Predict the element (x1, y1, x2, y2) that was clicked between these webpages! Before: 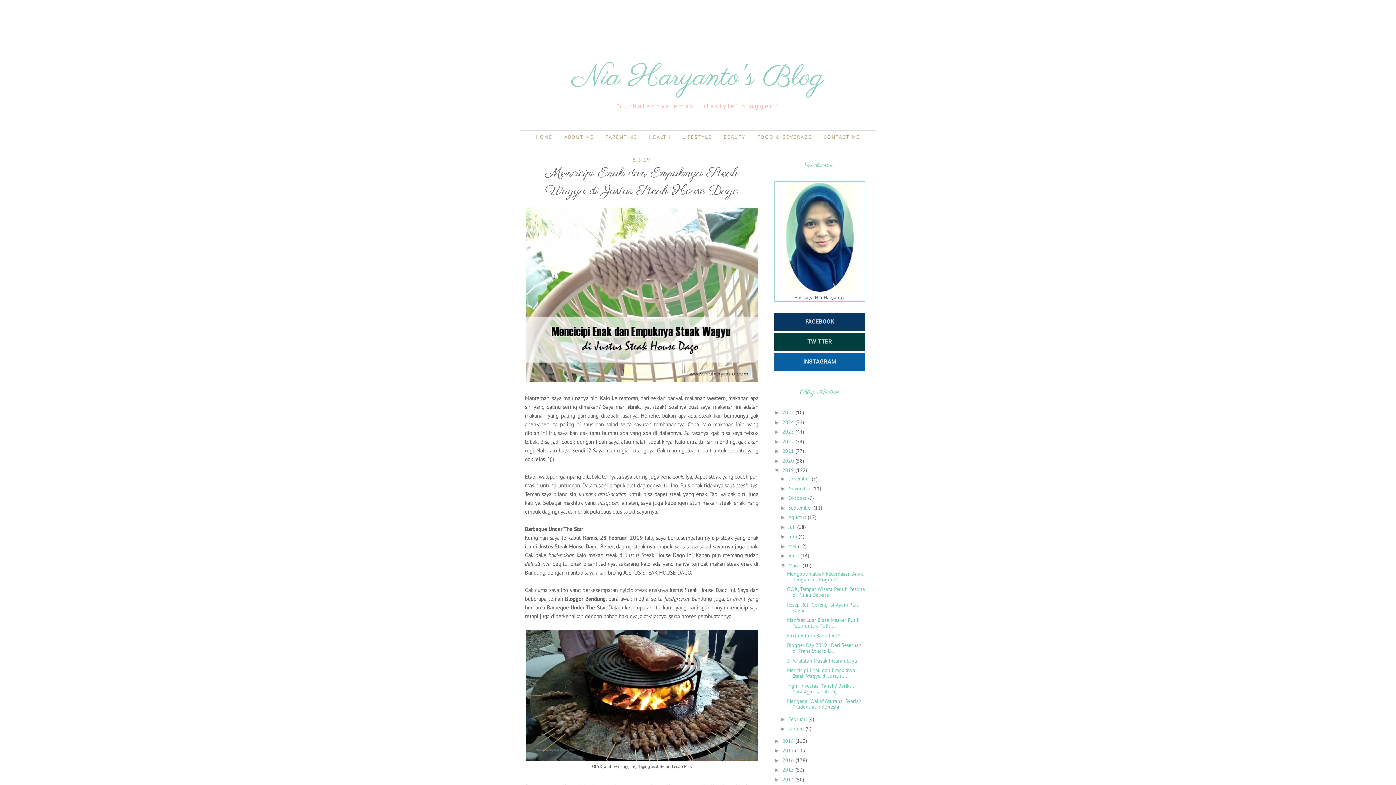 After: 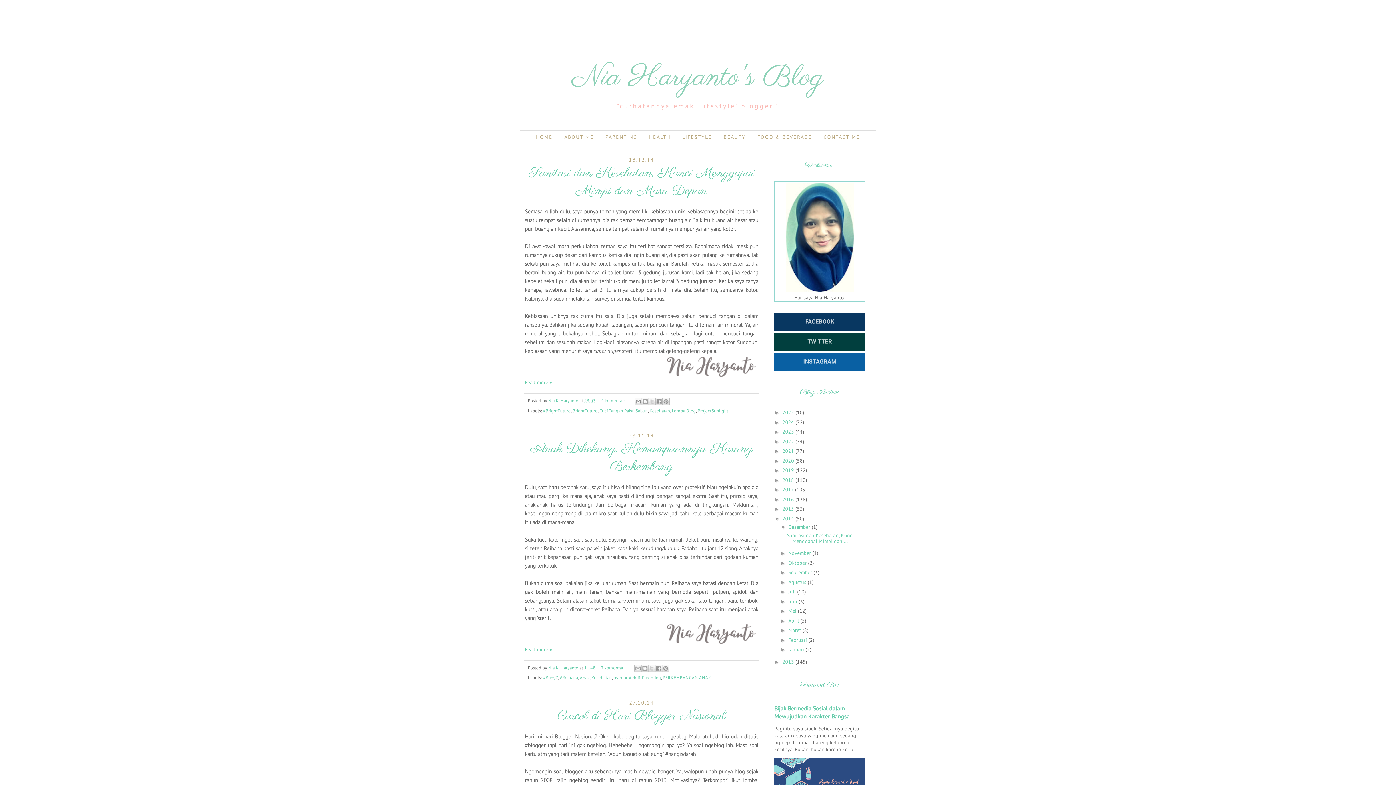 Action: label: 2014  bbox: (782, 776, 795, 783)